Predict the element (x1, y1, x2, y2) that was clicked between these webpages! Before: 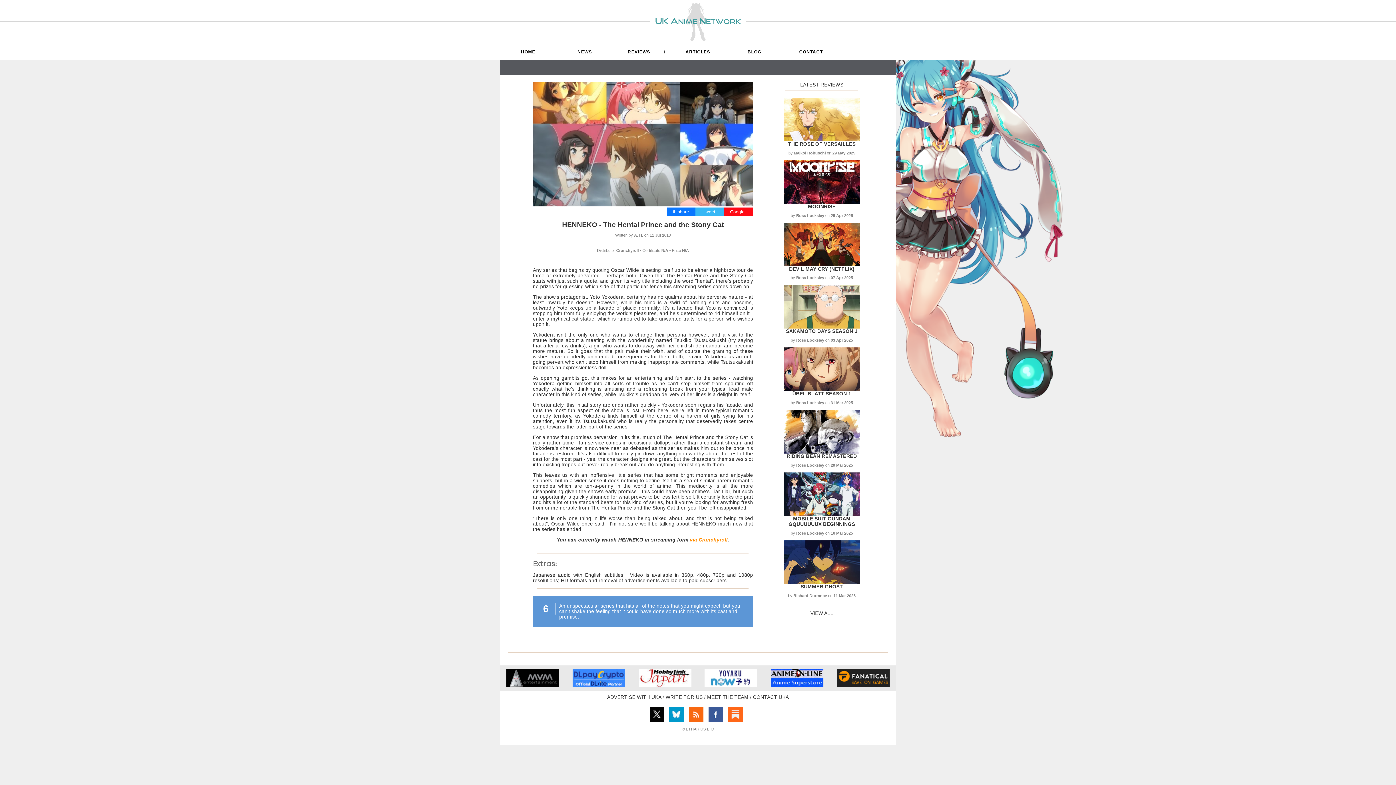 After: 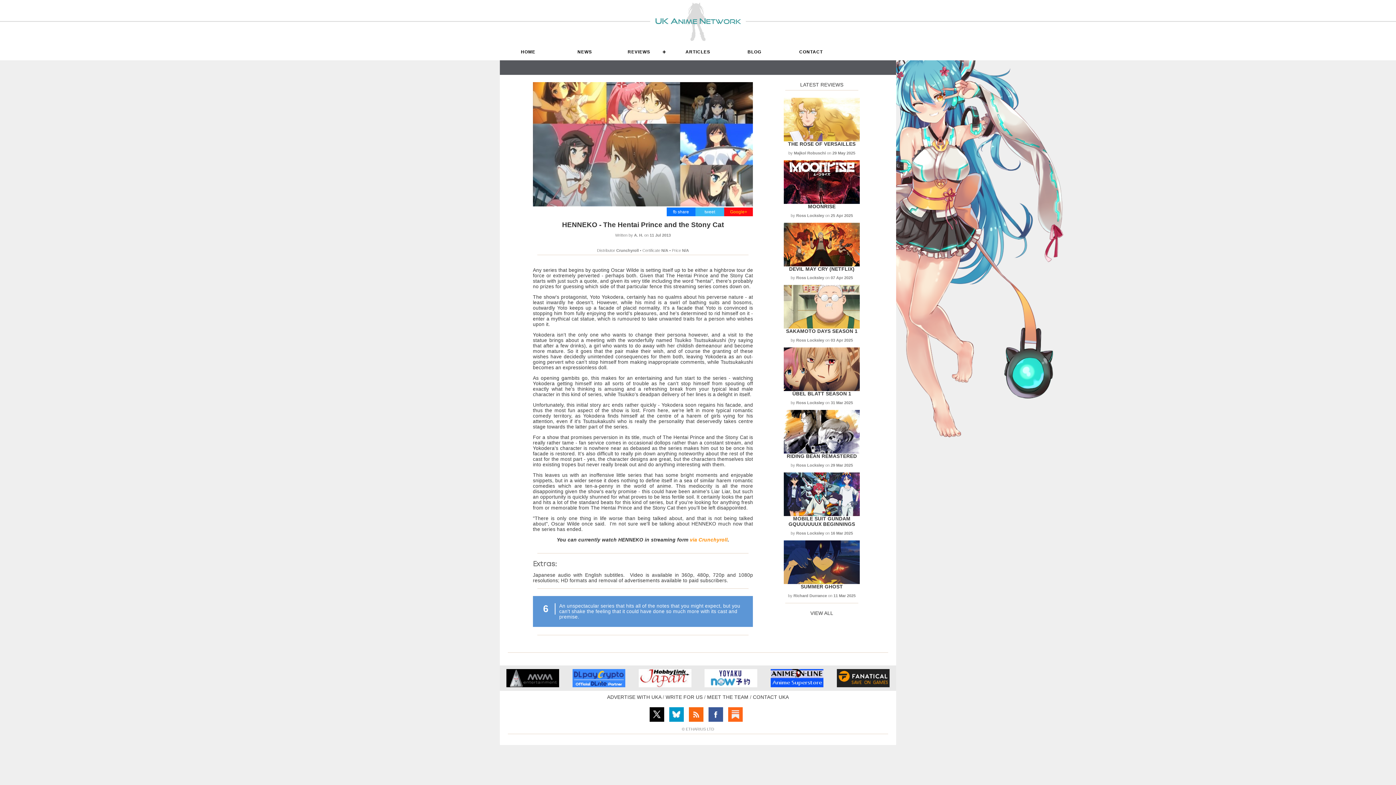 Action: bbox: (730, 209, 747, 214) label: Google+